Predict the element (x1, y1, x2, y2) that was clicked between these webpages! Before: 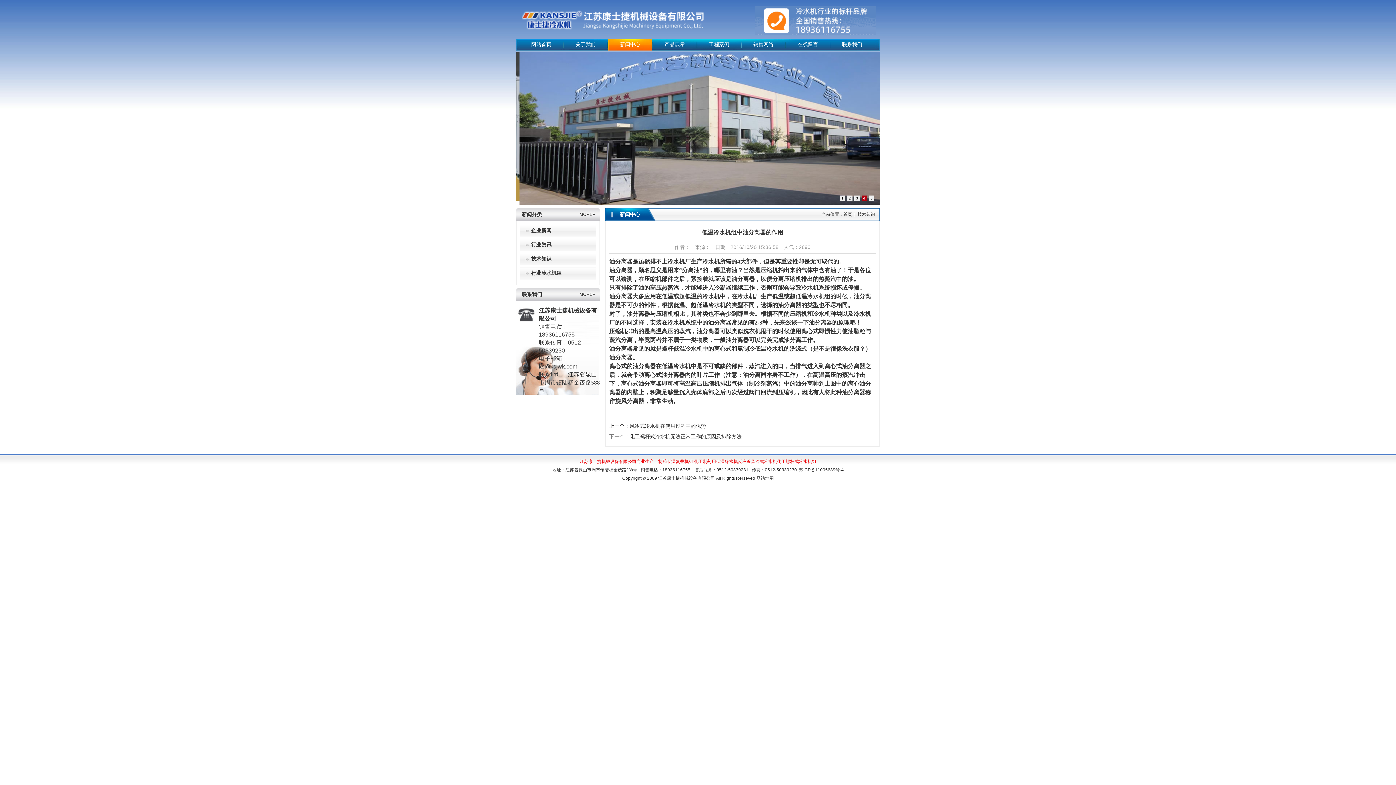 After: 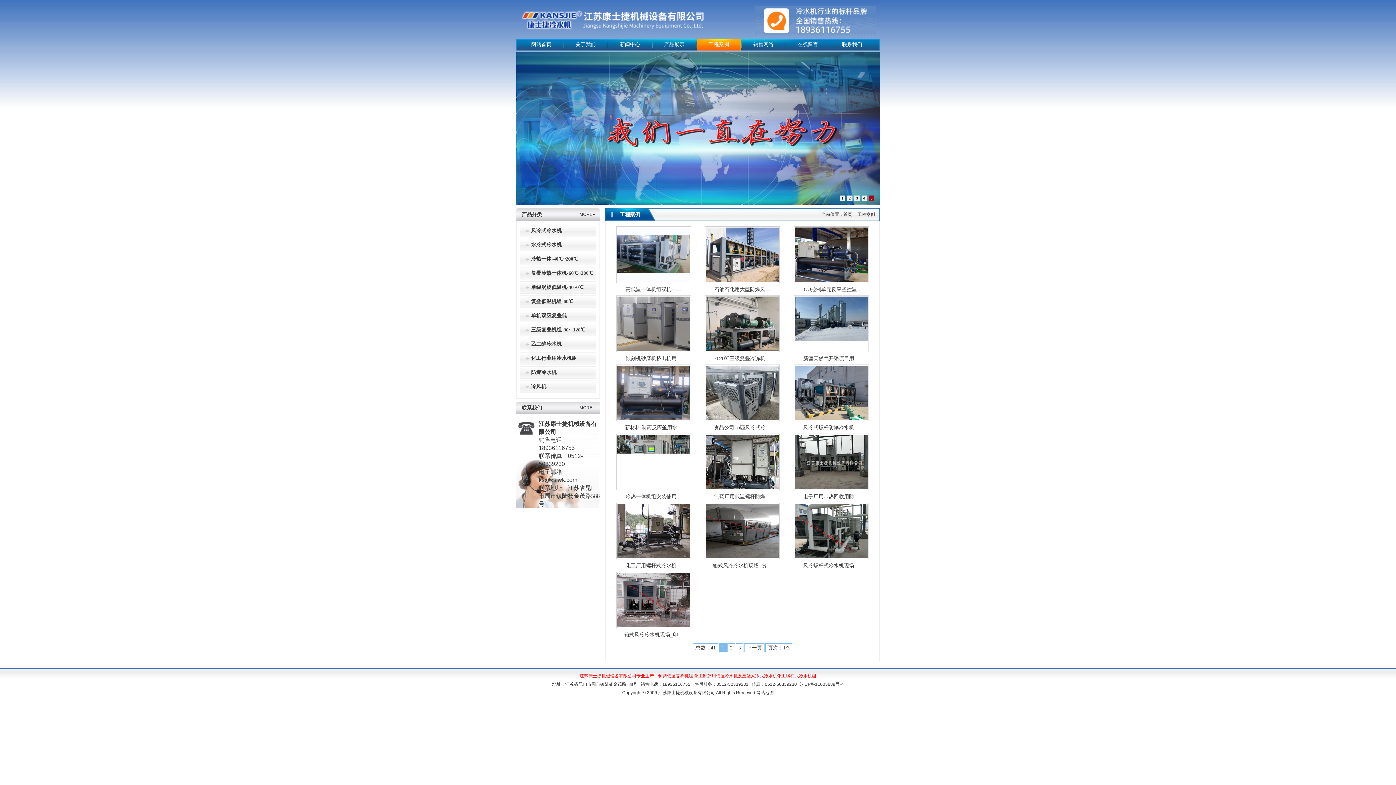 Action: bbox: (697, 38, 741, 50) label: 工程案例